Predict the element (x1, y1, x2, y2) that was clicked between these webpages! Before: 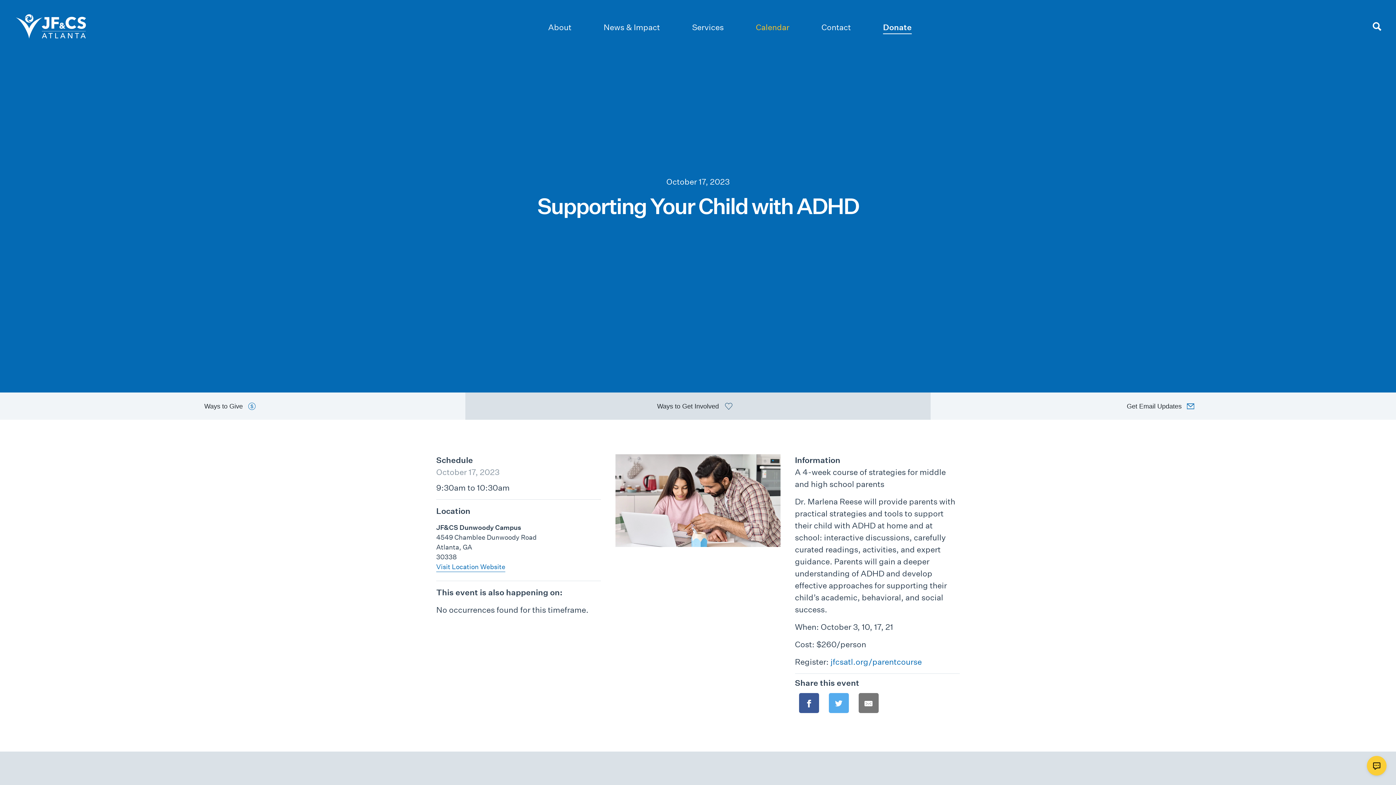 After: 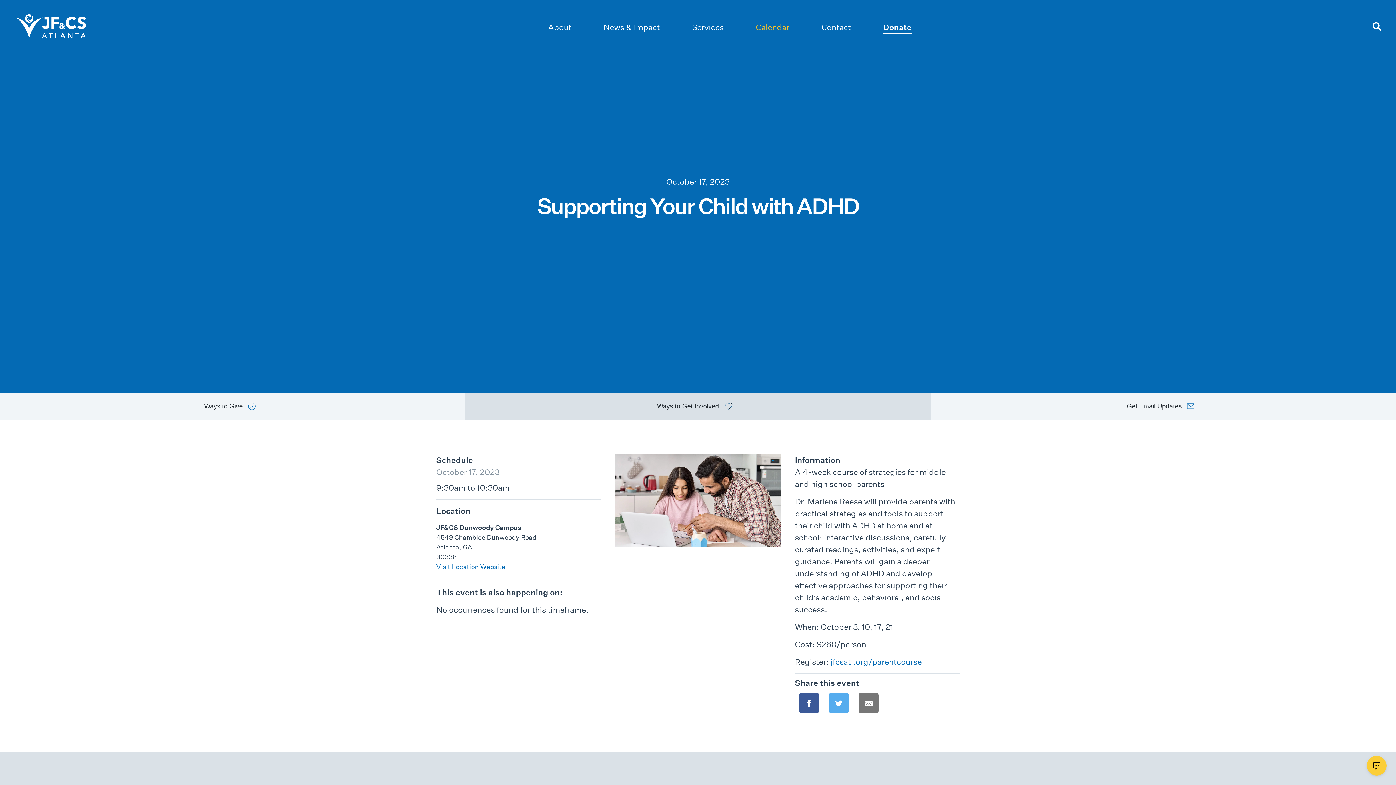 Action: bbox: (830, 657, 922, 666) label: jfcsatl.org/parentcourse